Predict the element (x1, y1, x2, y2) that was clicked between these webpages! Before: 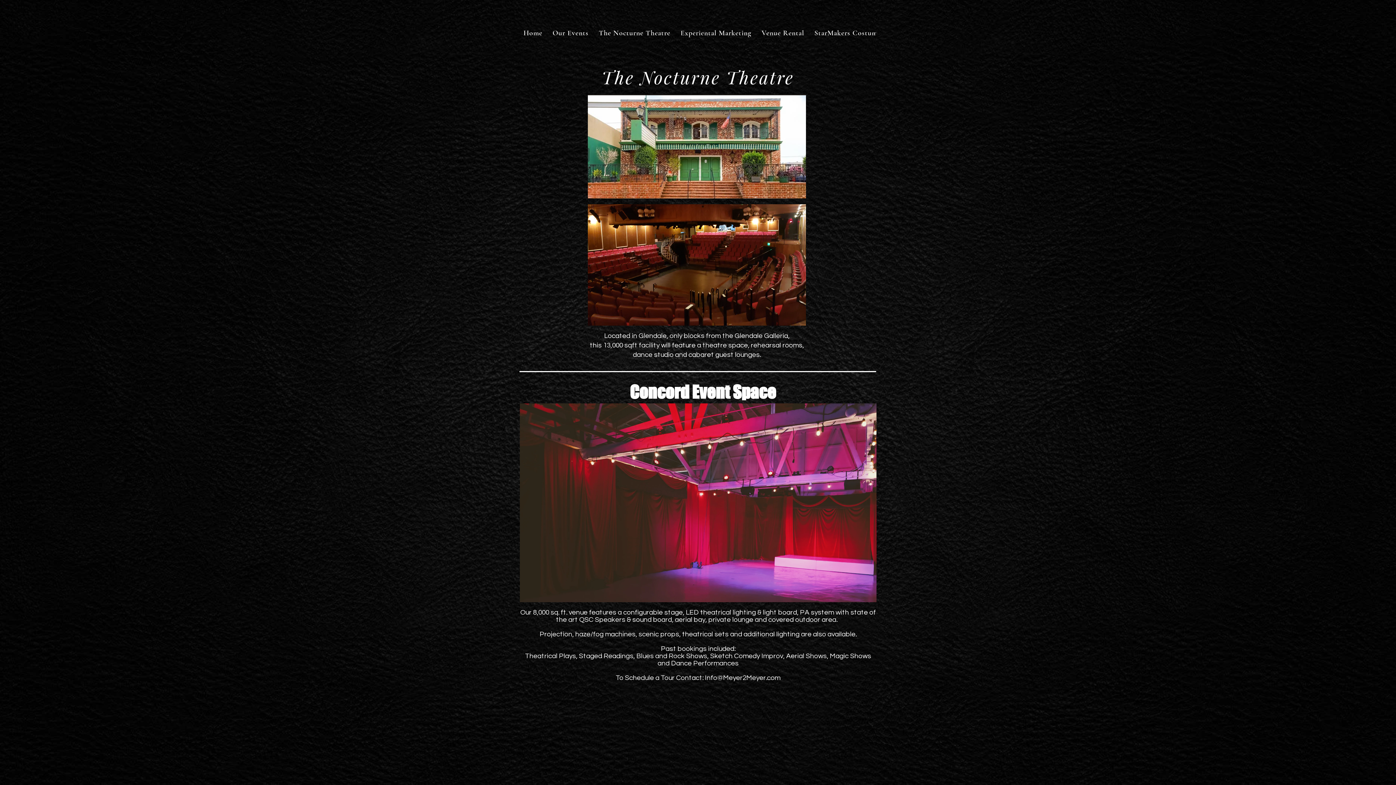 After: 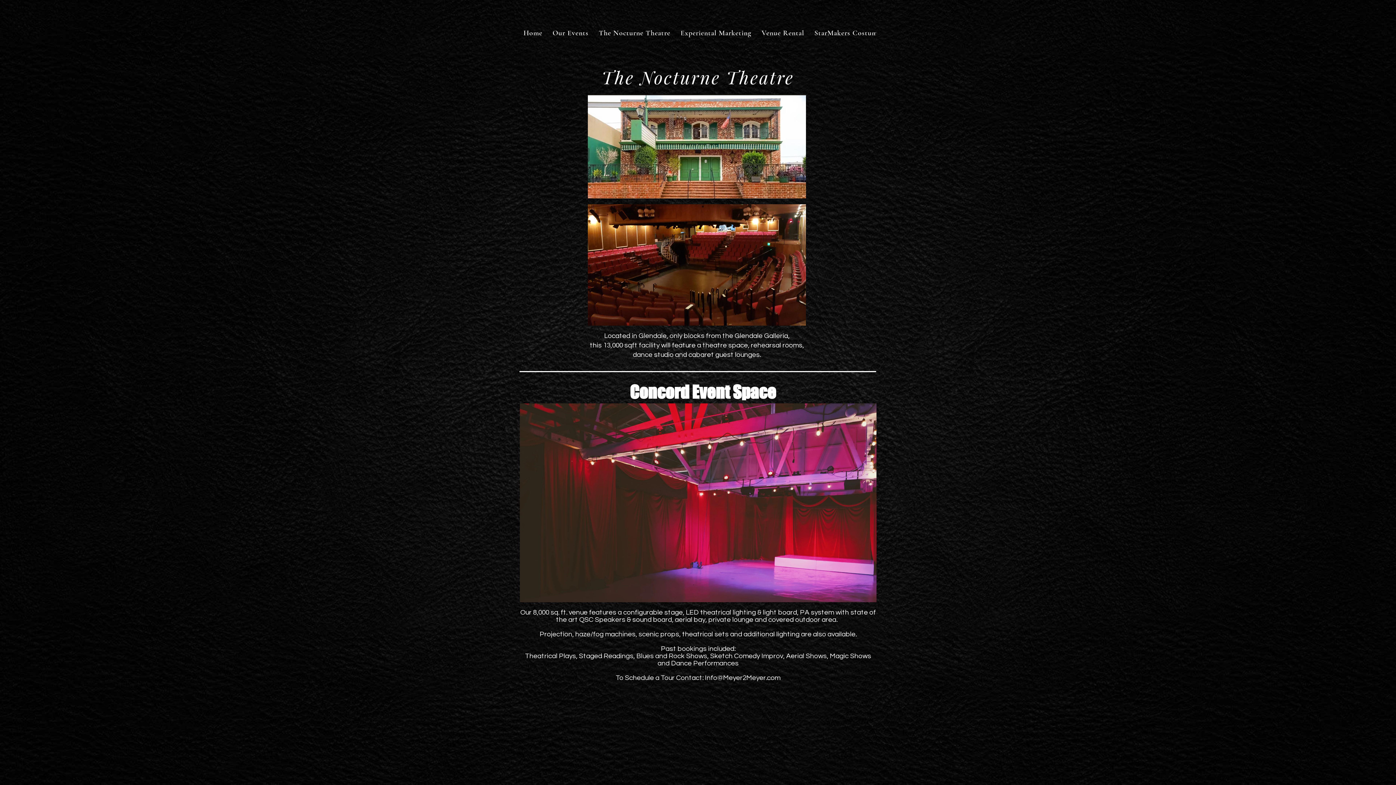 Action: bbox: (758, 14, 808, 51) label: Venue Rental